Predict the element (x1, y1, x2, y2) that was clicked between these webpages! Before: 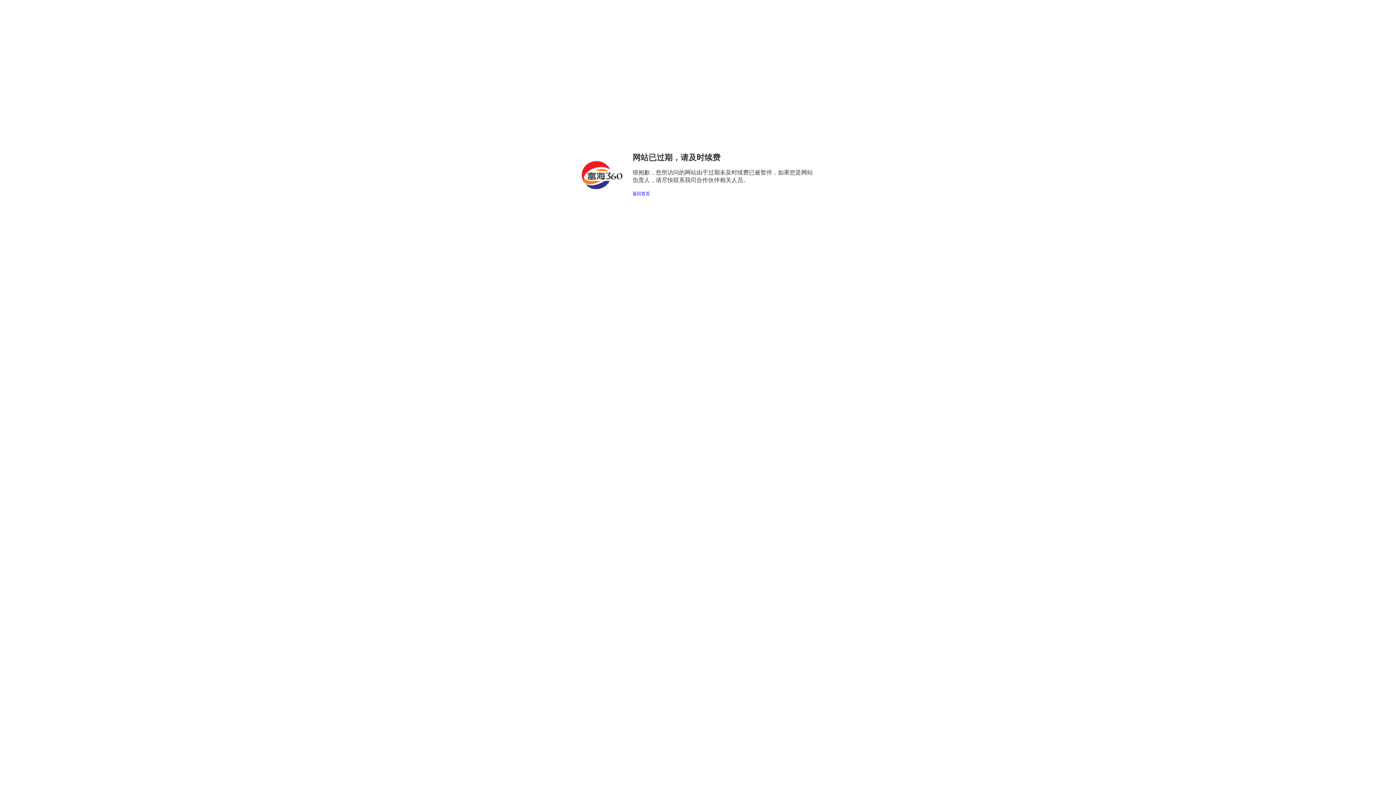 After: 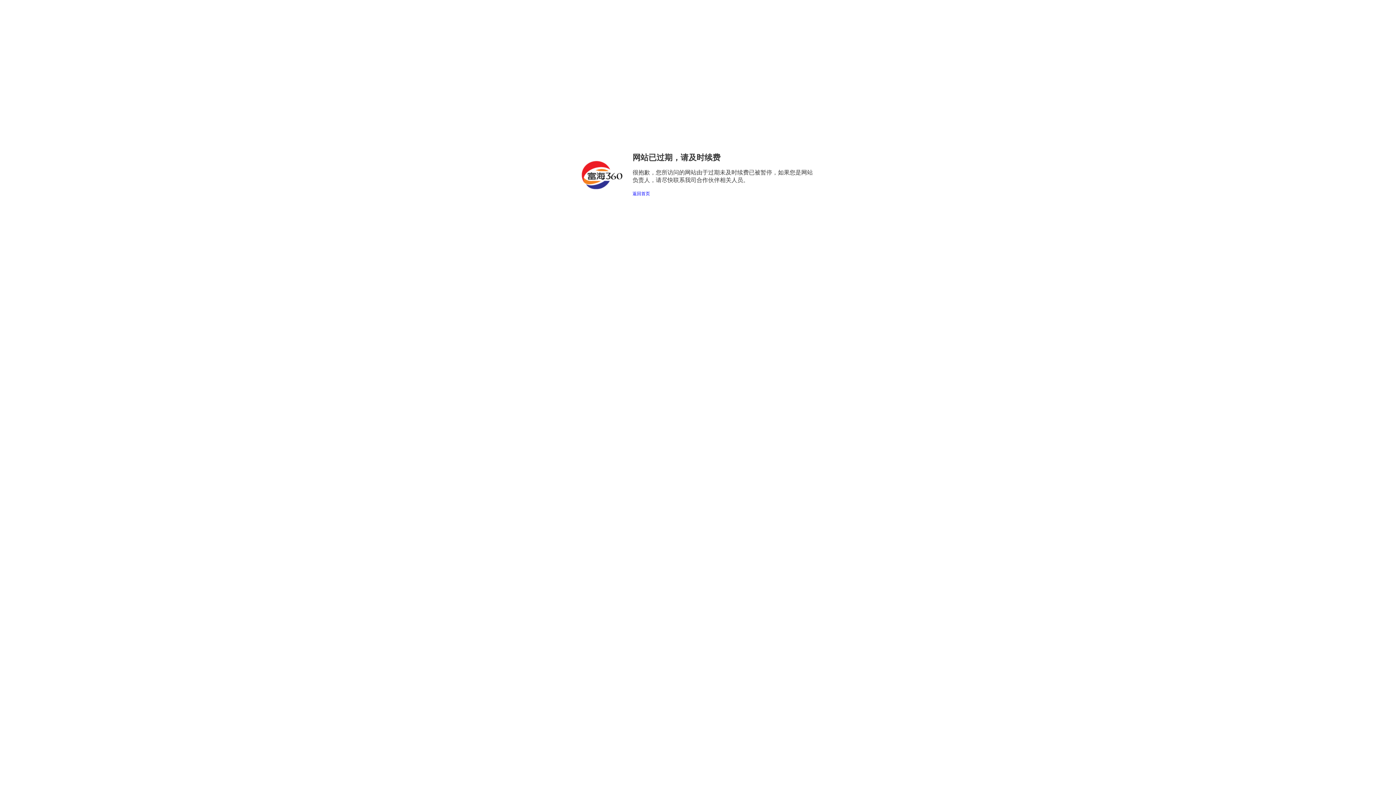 Action: bbox: (632, 191, 650, 196) label: 返回首页